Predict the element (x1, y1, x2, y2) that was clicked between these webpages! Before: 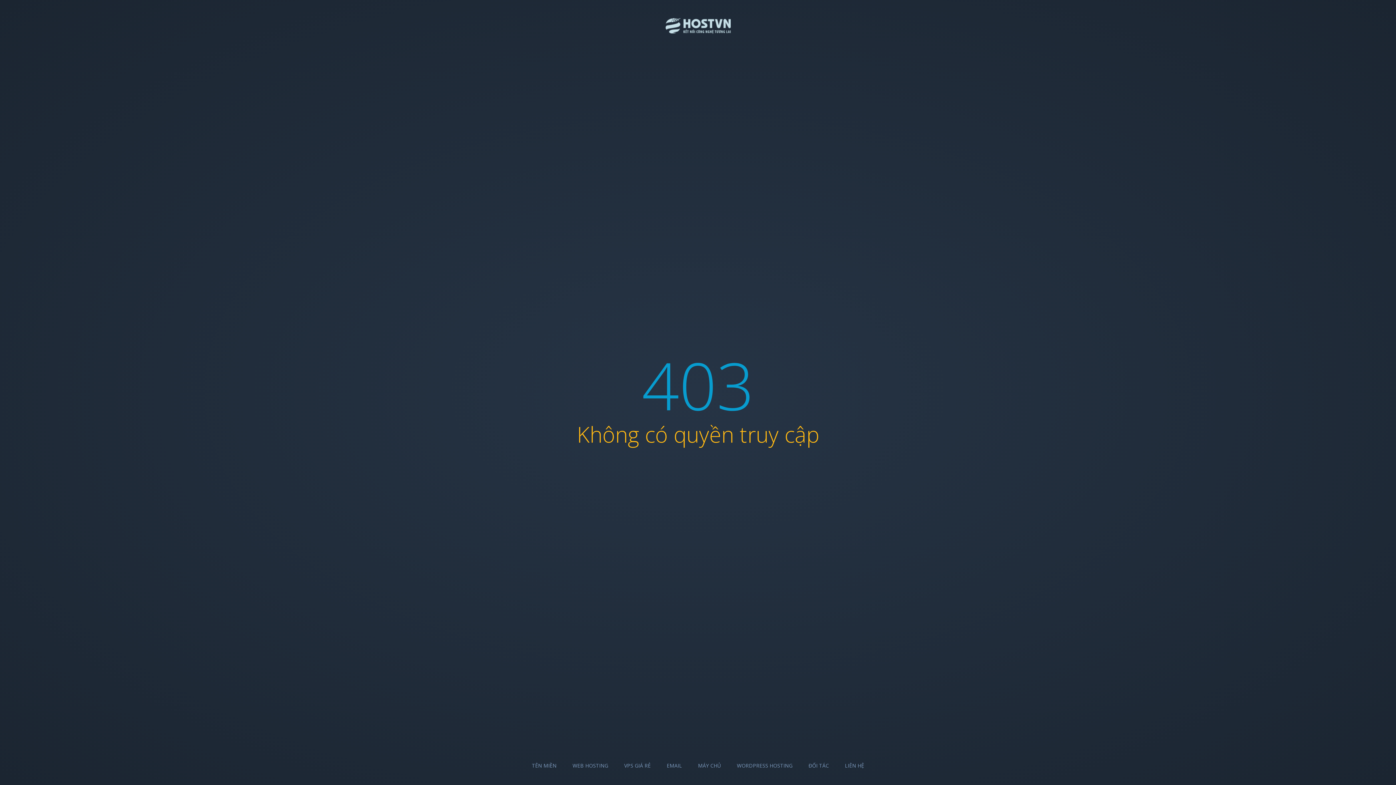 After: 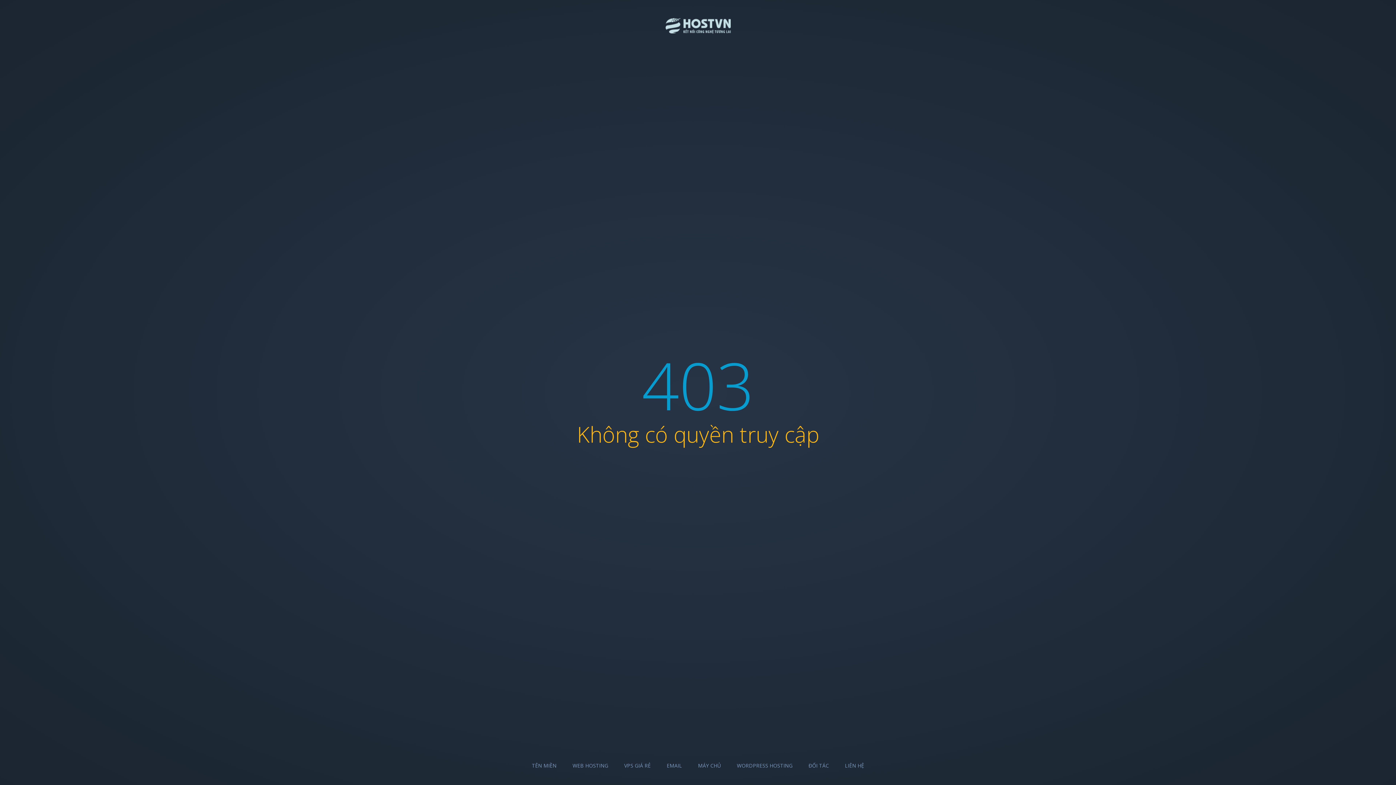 Action: label: WEB HOSTING bbox: (572, 762, 608, 769)